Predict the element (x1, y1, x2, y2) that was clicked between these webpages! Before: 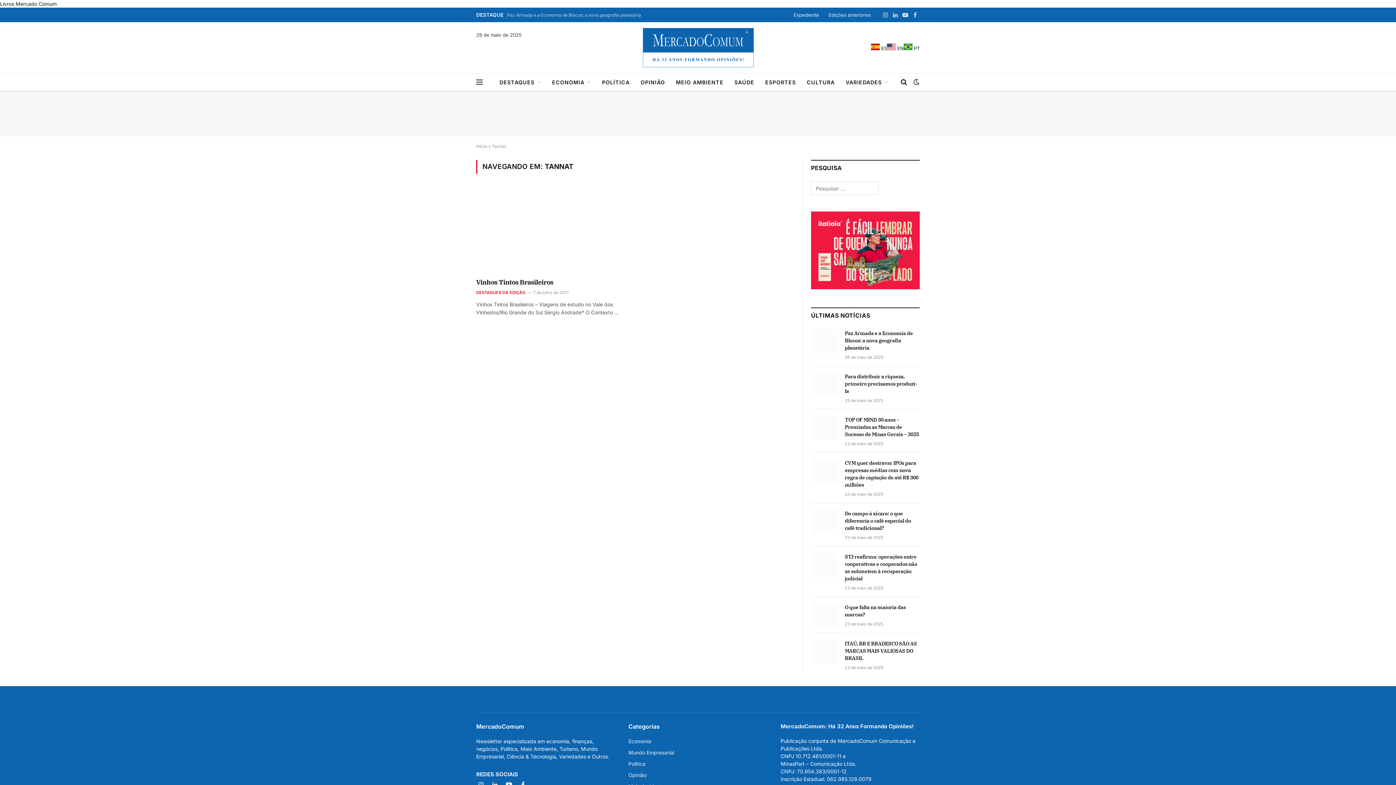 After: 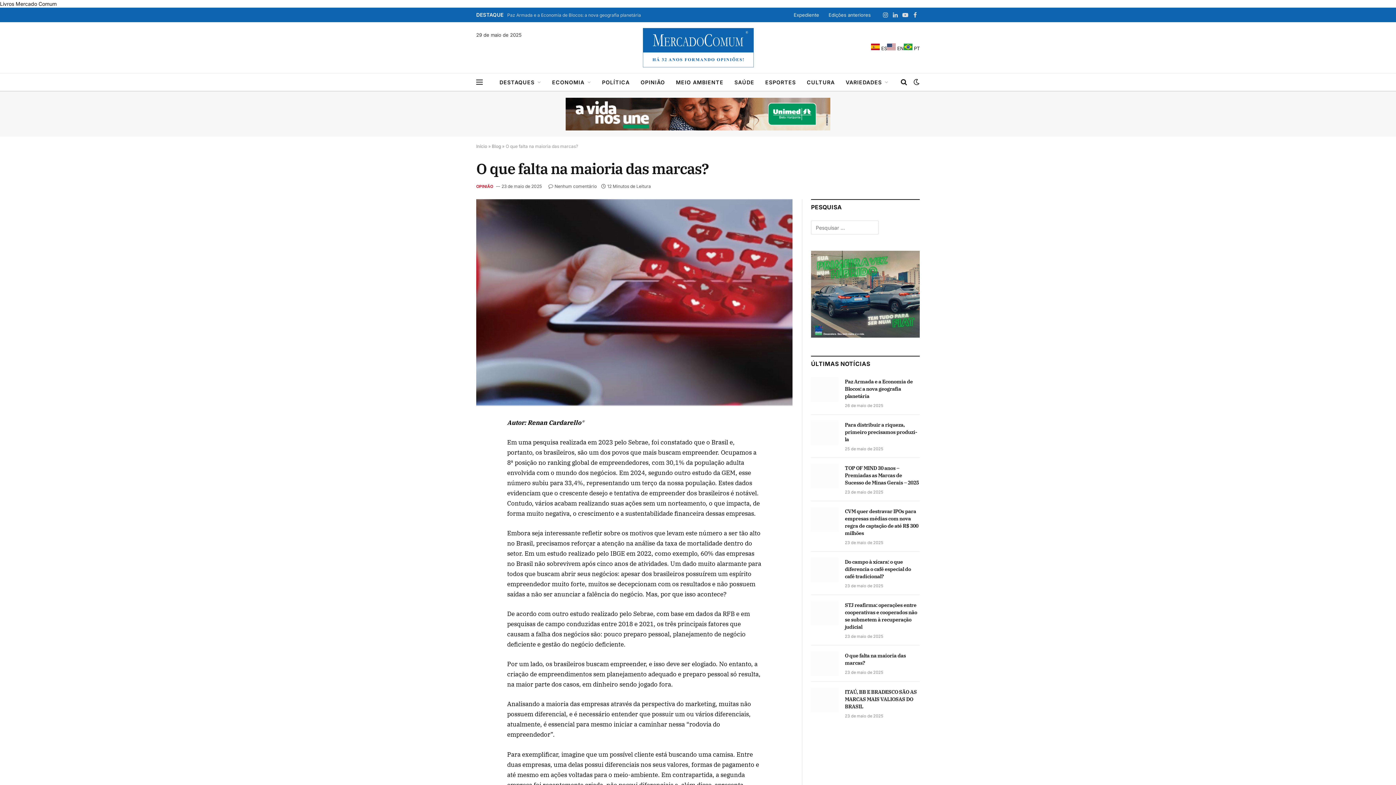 Action: label: O que falta na maioria das marcas? bbox: (845, 603, 920, 618)